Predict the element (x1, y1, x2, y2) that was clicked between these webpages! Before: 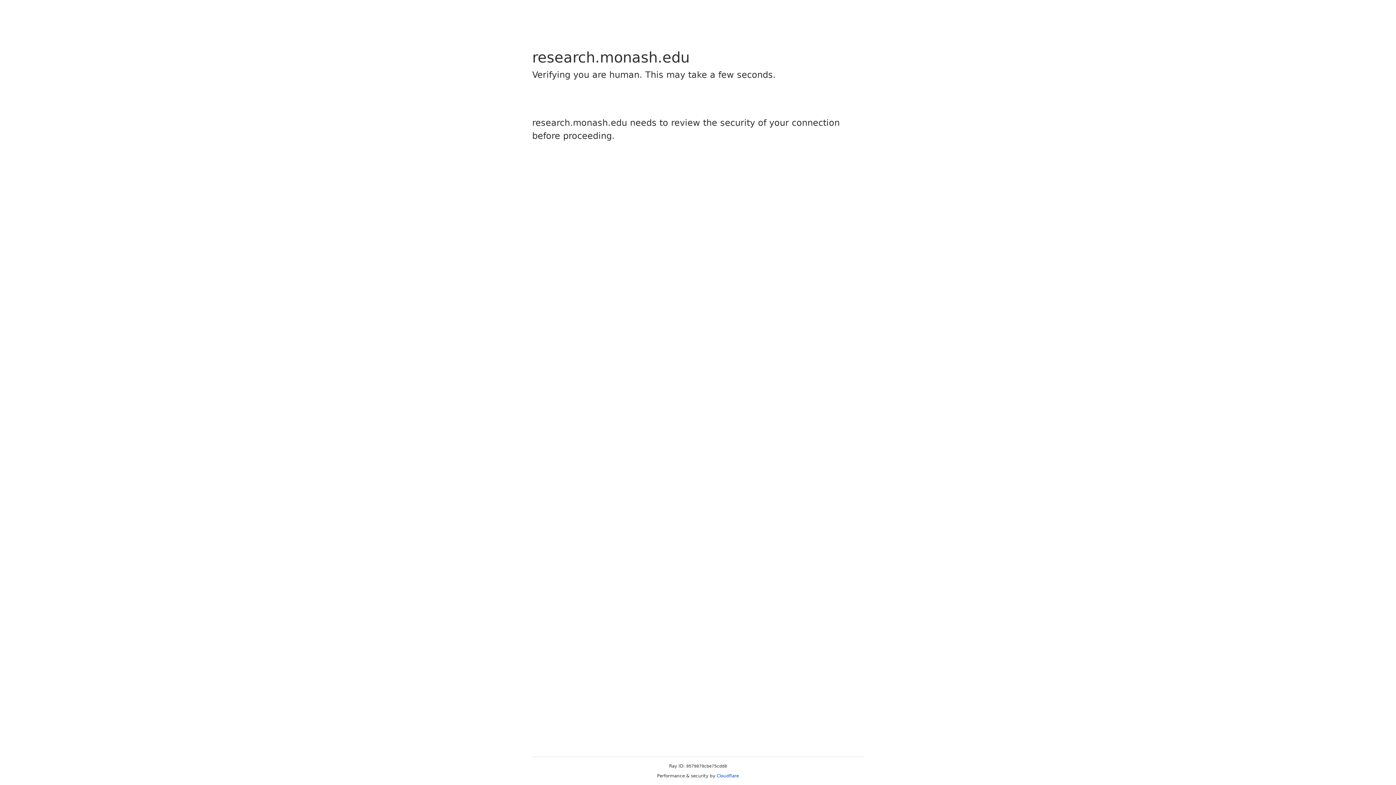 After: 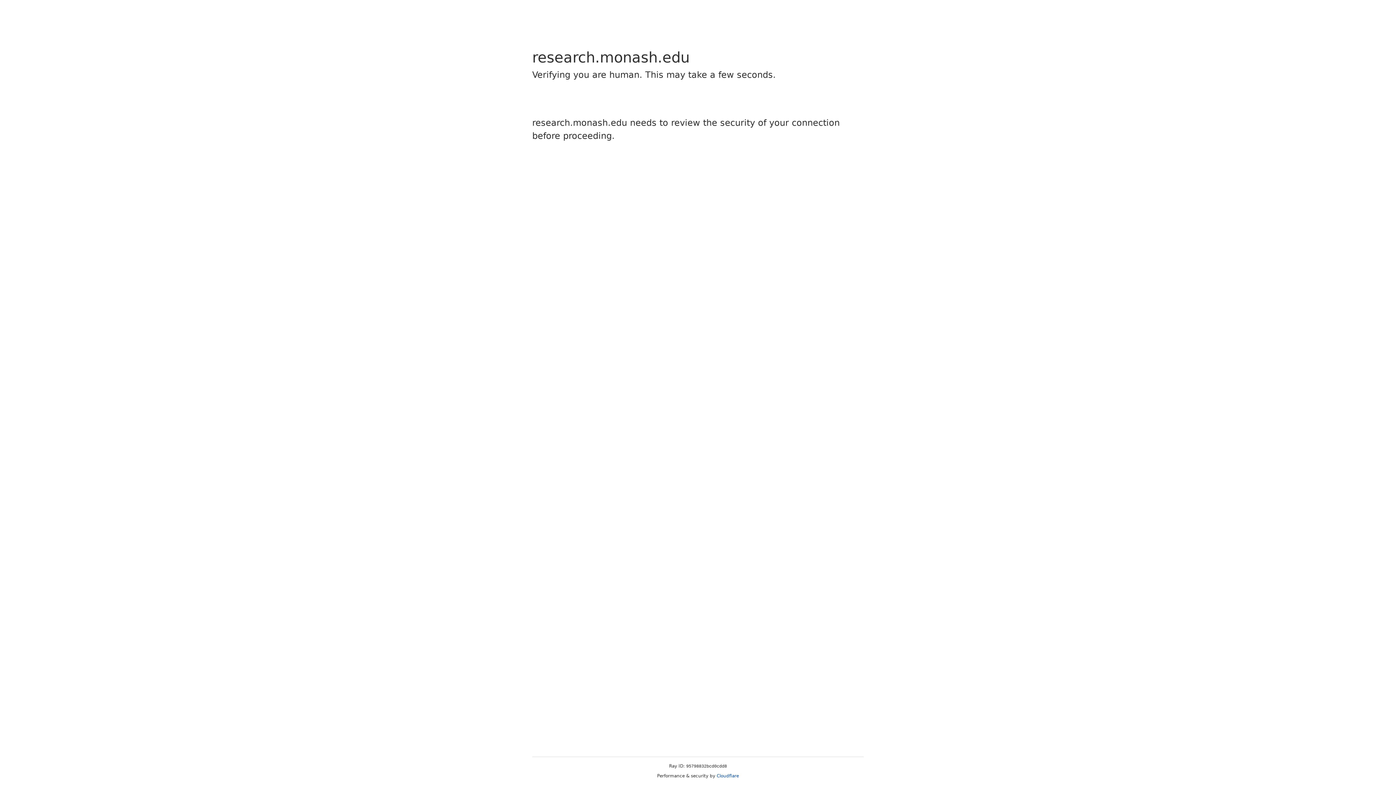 Action: bbox: (716, 773, 739, 778) label: Cloudflare